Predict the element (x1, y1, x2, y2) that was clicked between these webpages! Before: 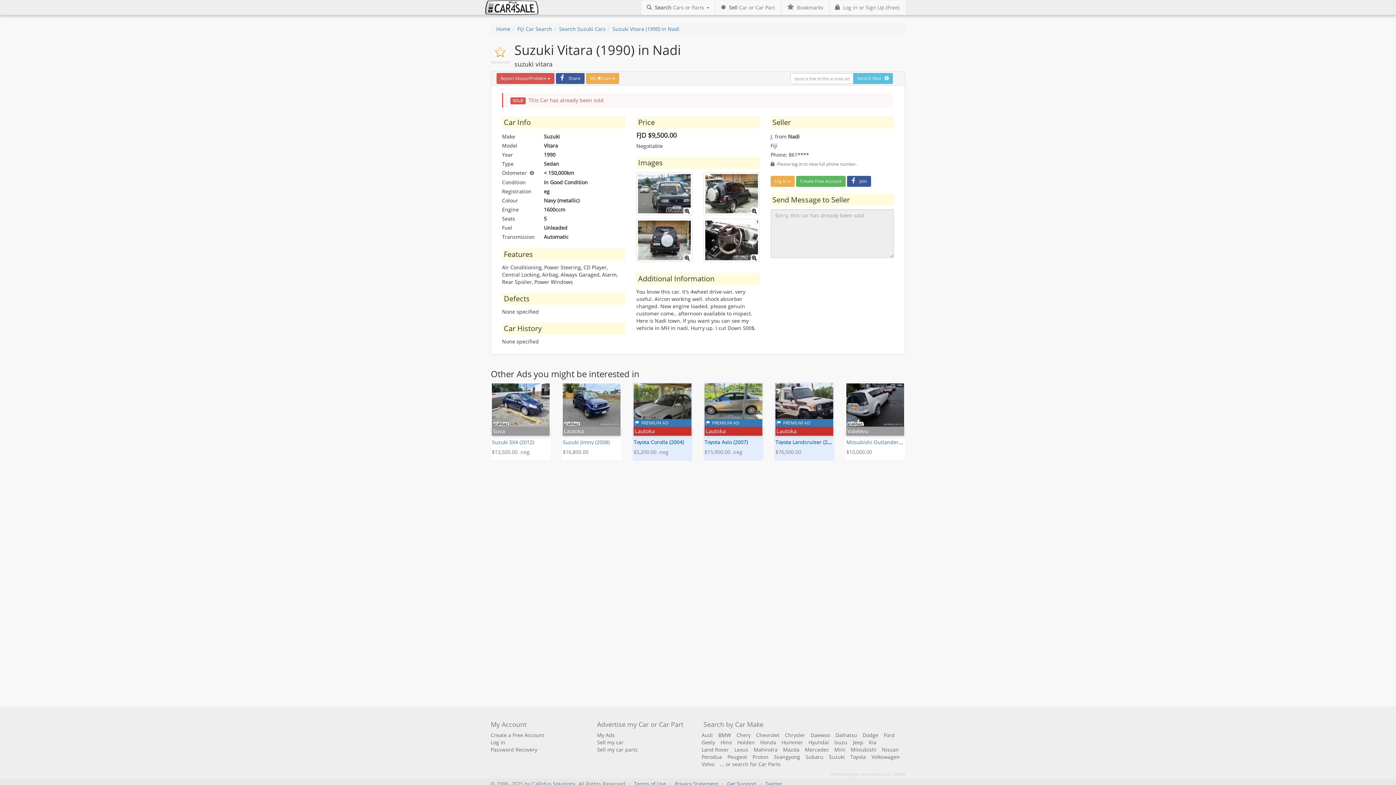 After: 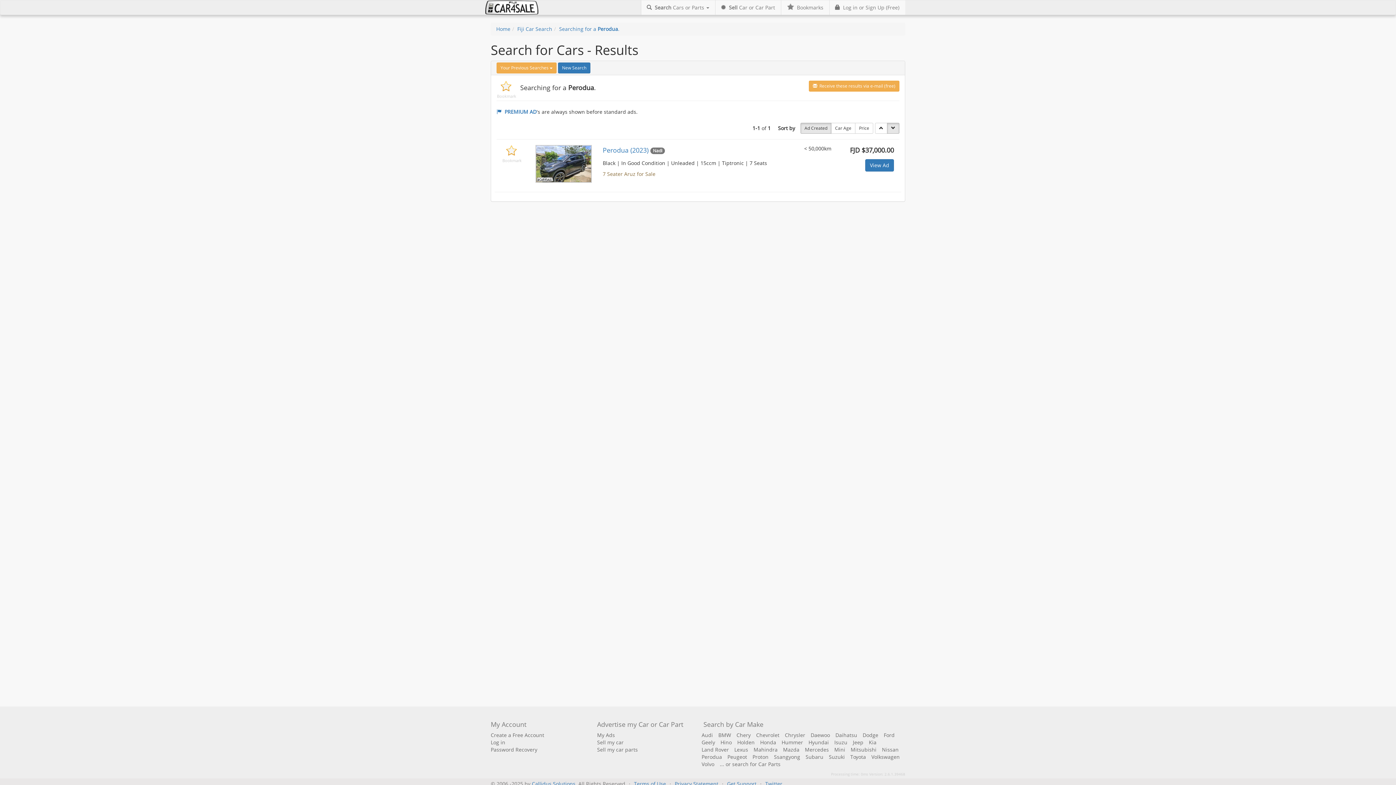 Action: label: Perodua bbox: (701, 753, 722, 760)